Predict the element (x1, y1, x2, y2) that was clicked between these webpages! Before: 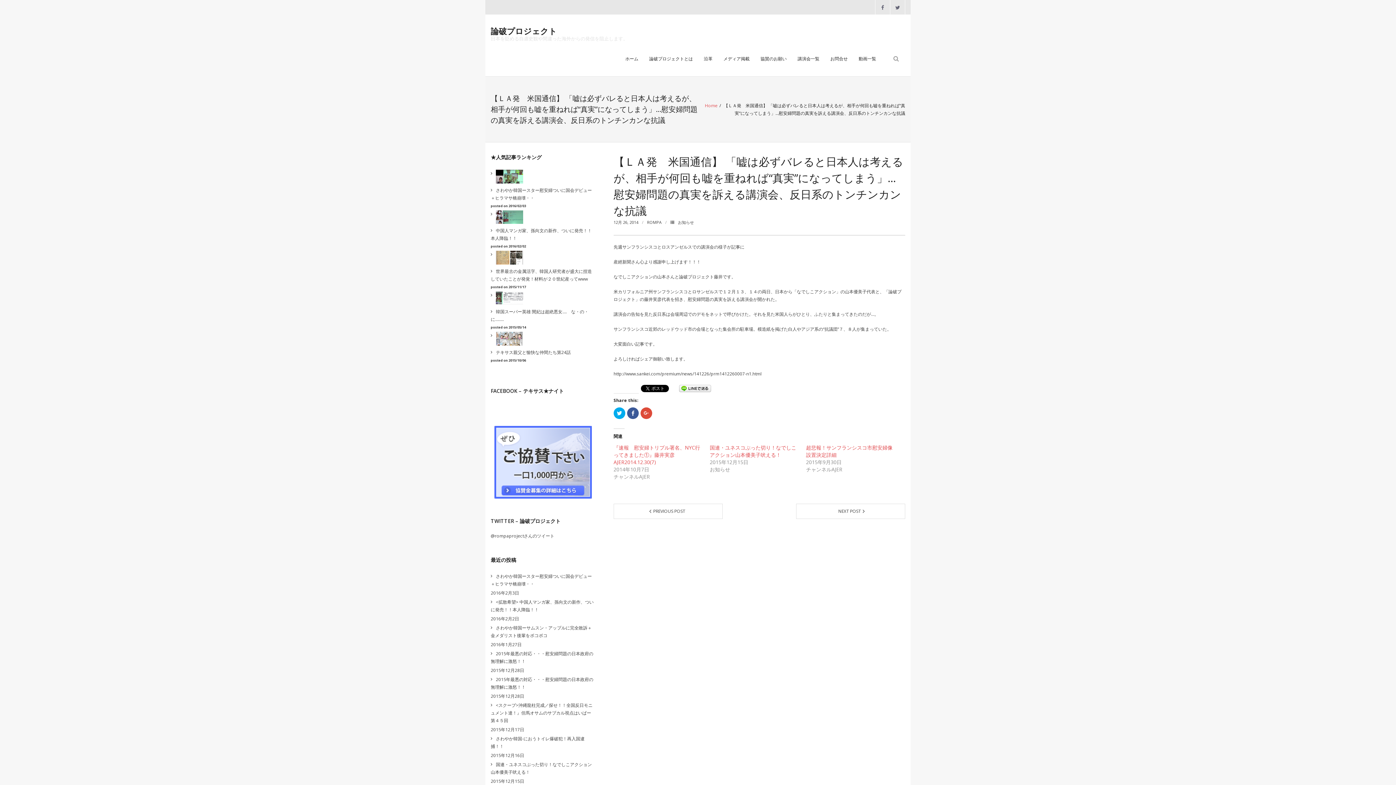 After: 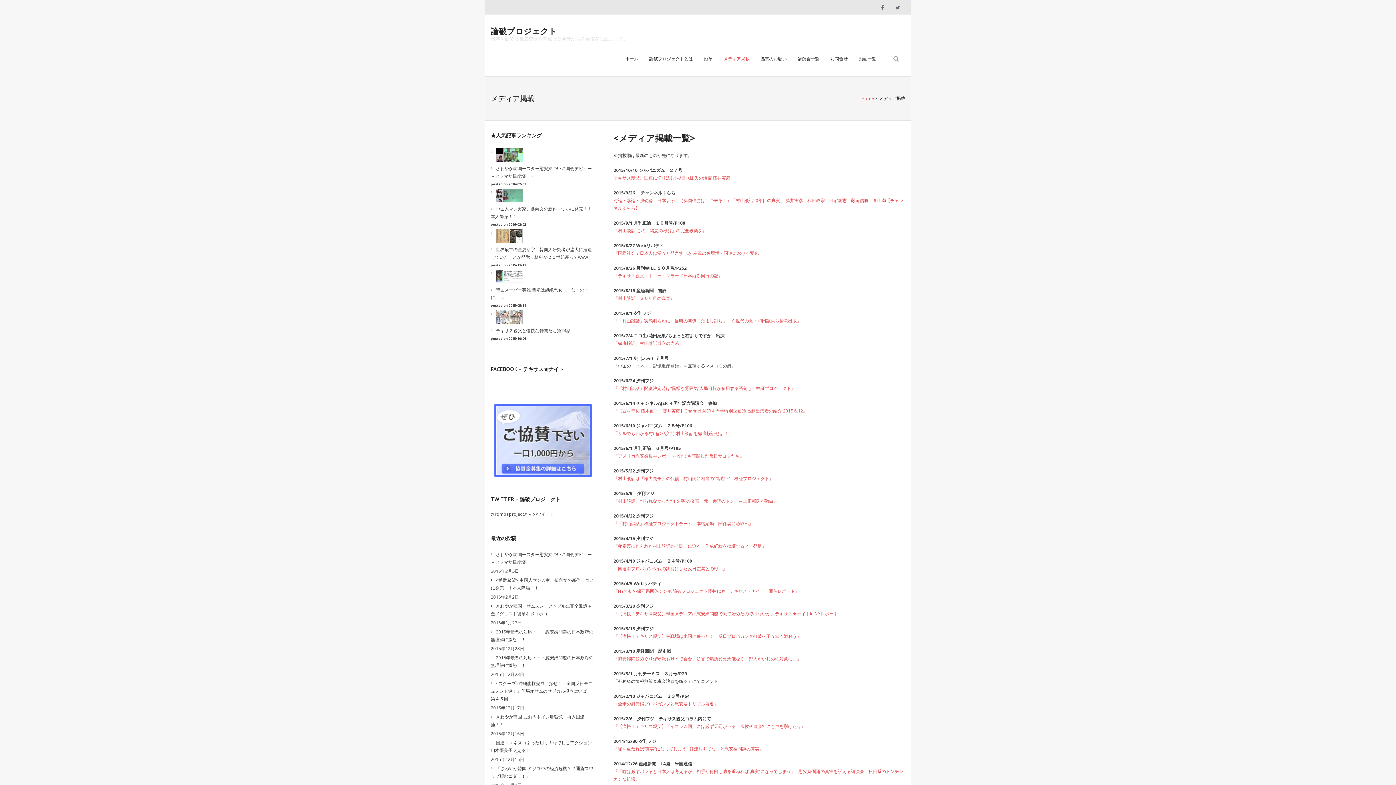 Action: bbox: (718, 41, 755, 76) label: メディア掲載